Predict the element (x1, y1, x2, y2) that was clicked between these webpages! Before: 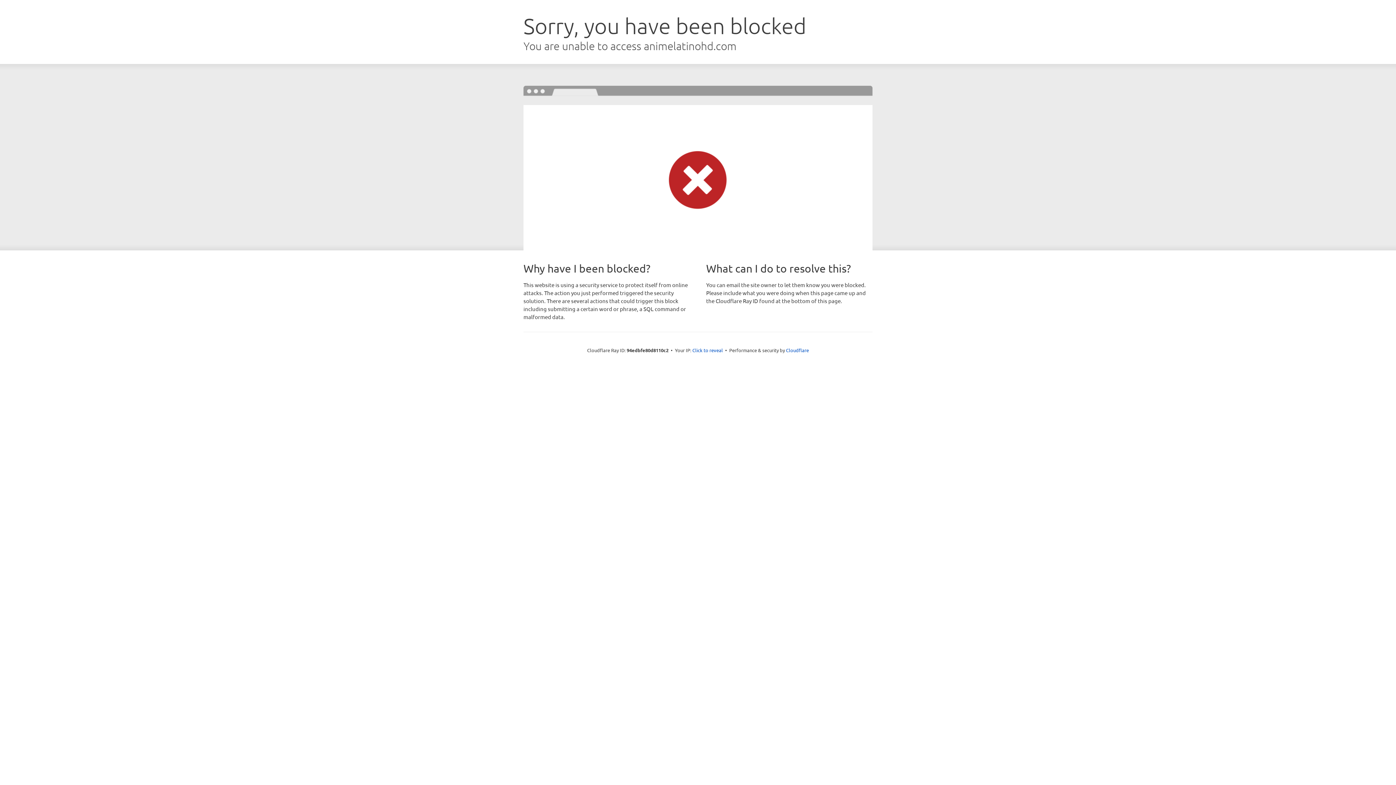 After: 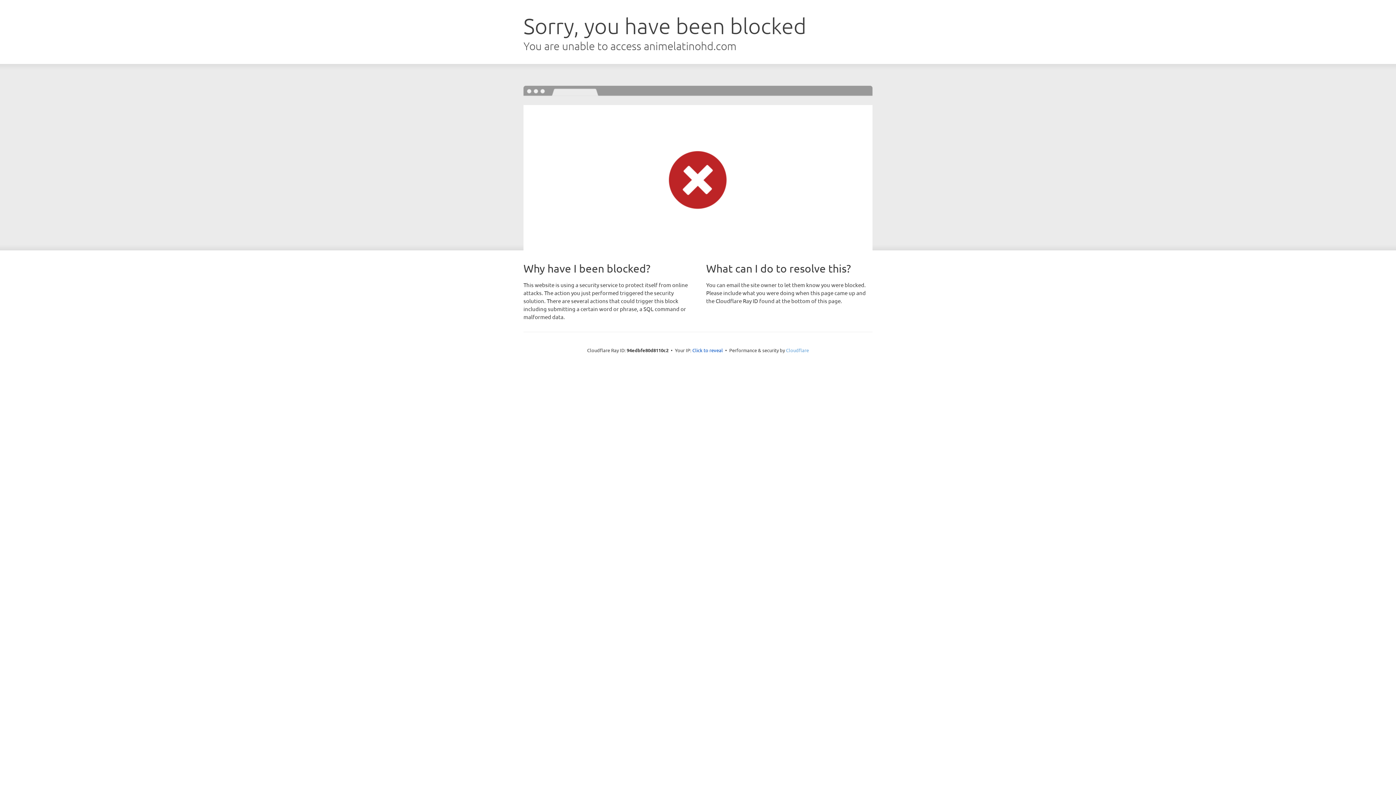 Action: bbox: (786, 347, 809, 353) label: Cloudflare